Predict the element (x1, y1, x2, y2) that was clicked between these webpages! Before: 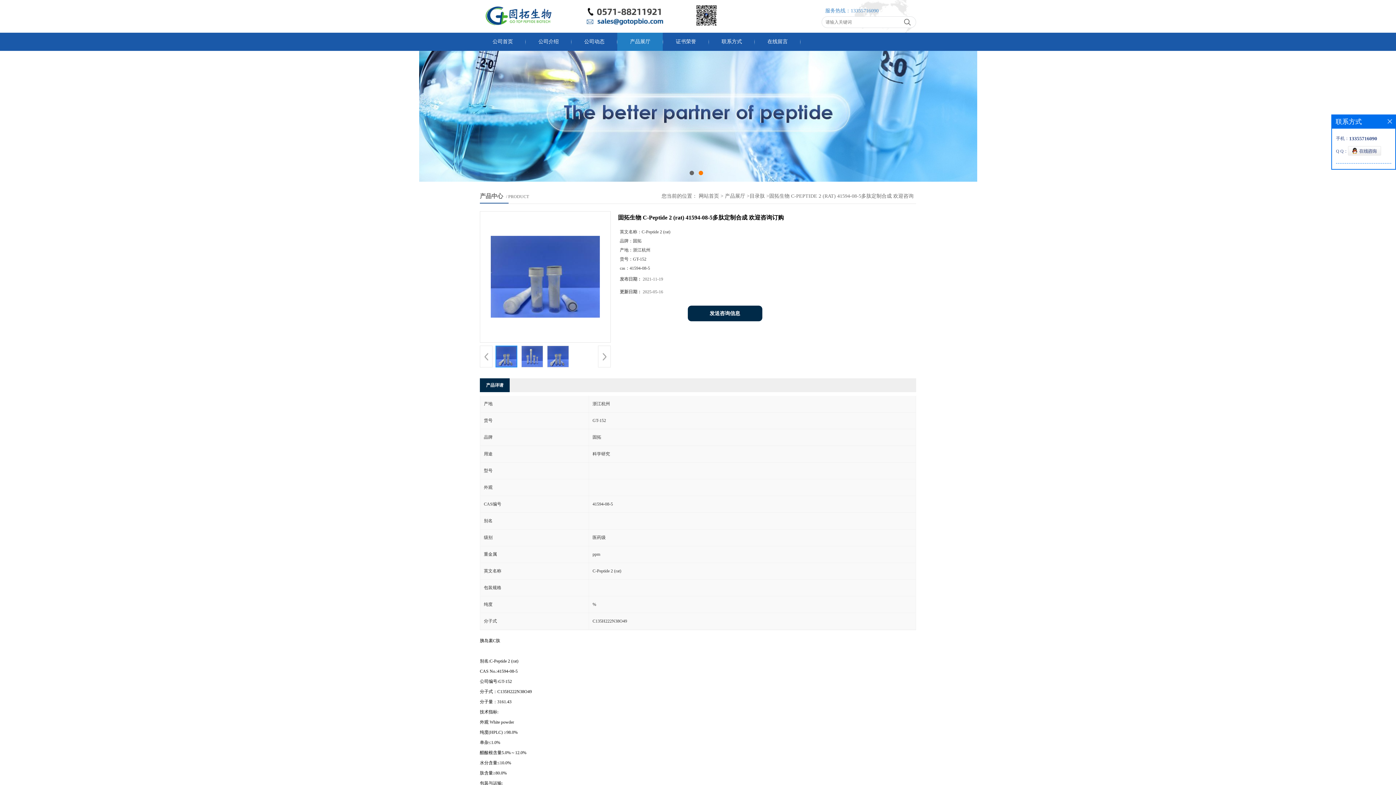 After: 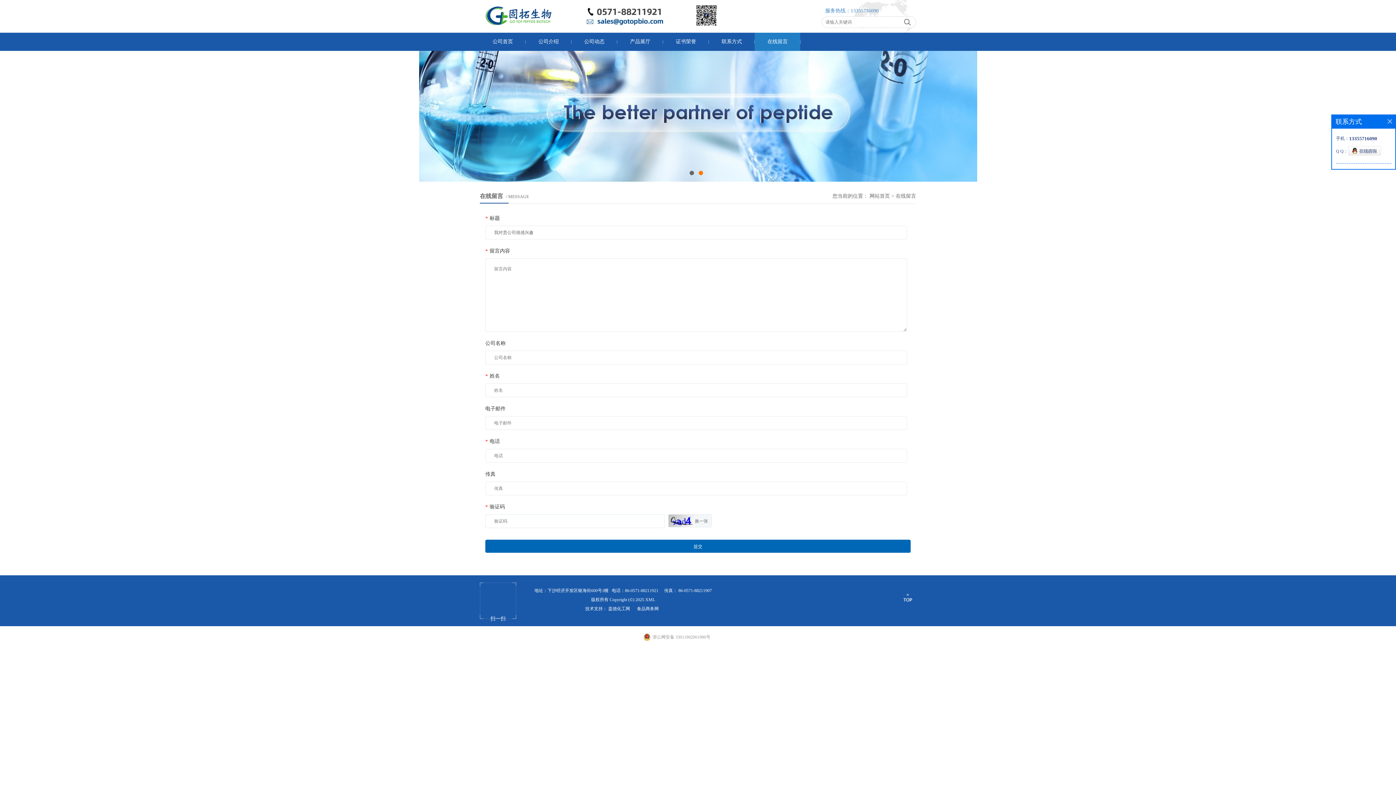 Action: bbox: (754, 32, 800, 50) label: 在线留言